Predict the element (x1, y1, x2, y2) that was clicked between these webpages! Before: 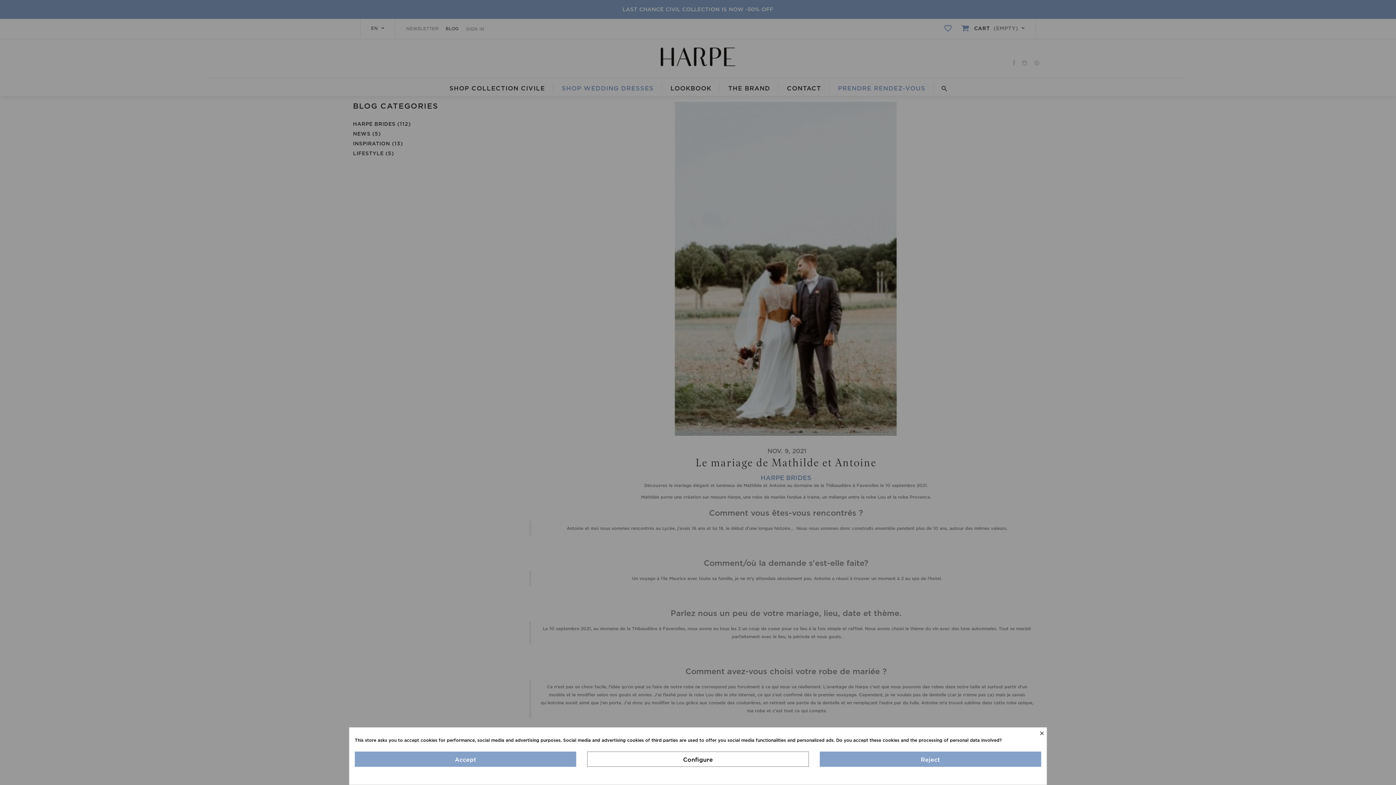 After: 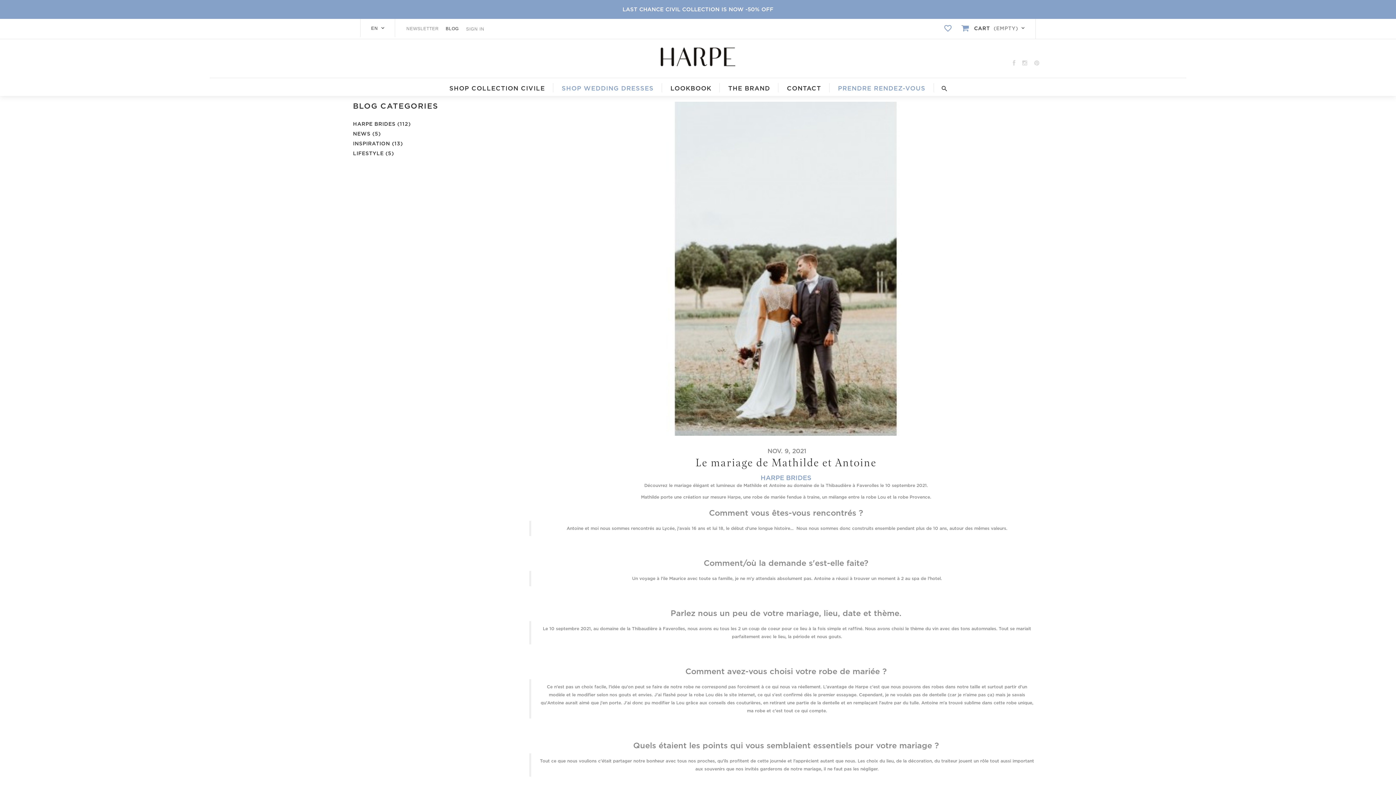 Action: label: × bbox: (1039, 728, 1046, 737)